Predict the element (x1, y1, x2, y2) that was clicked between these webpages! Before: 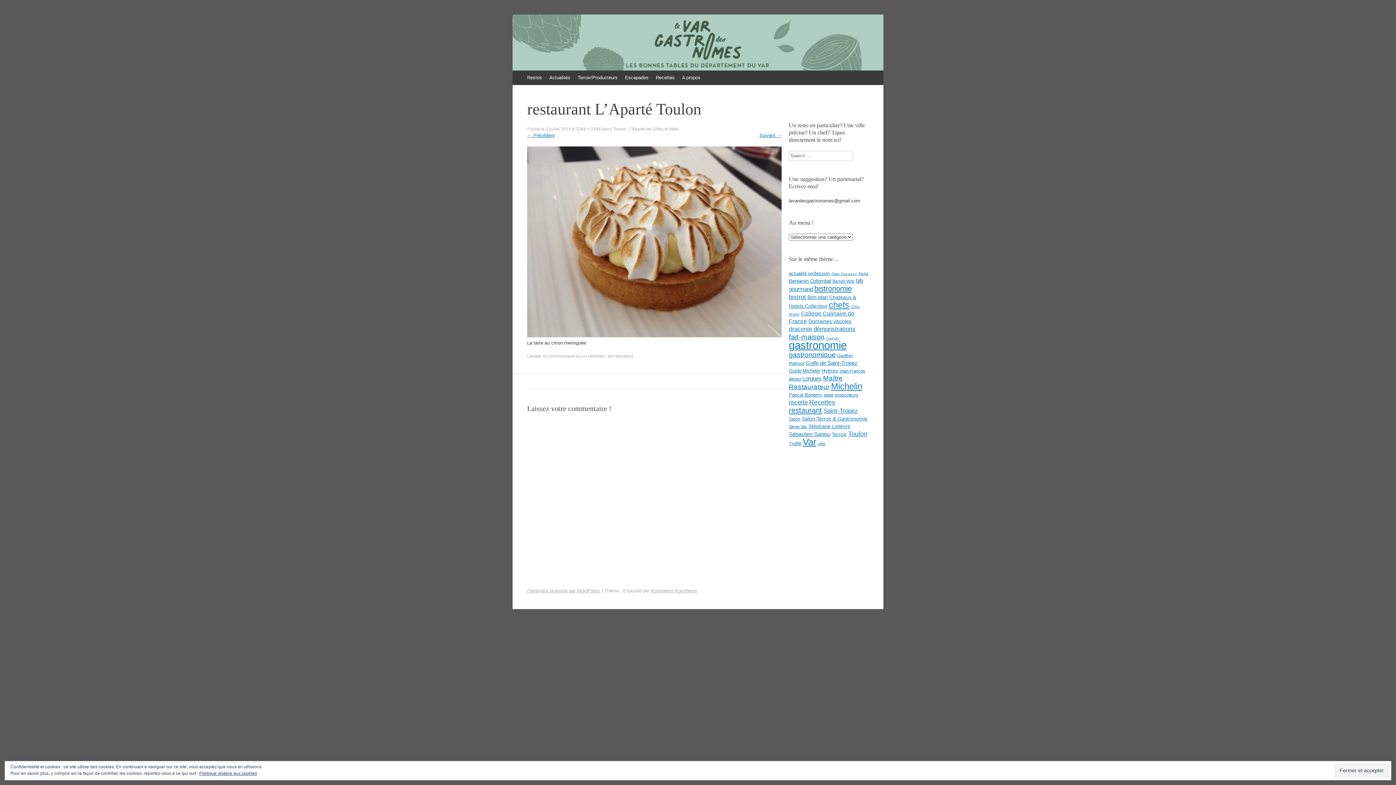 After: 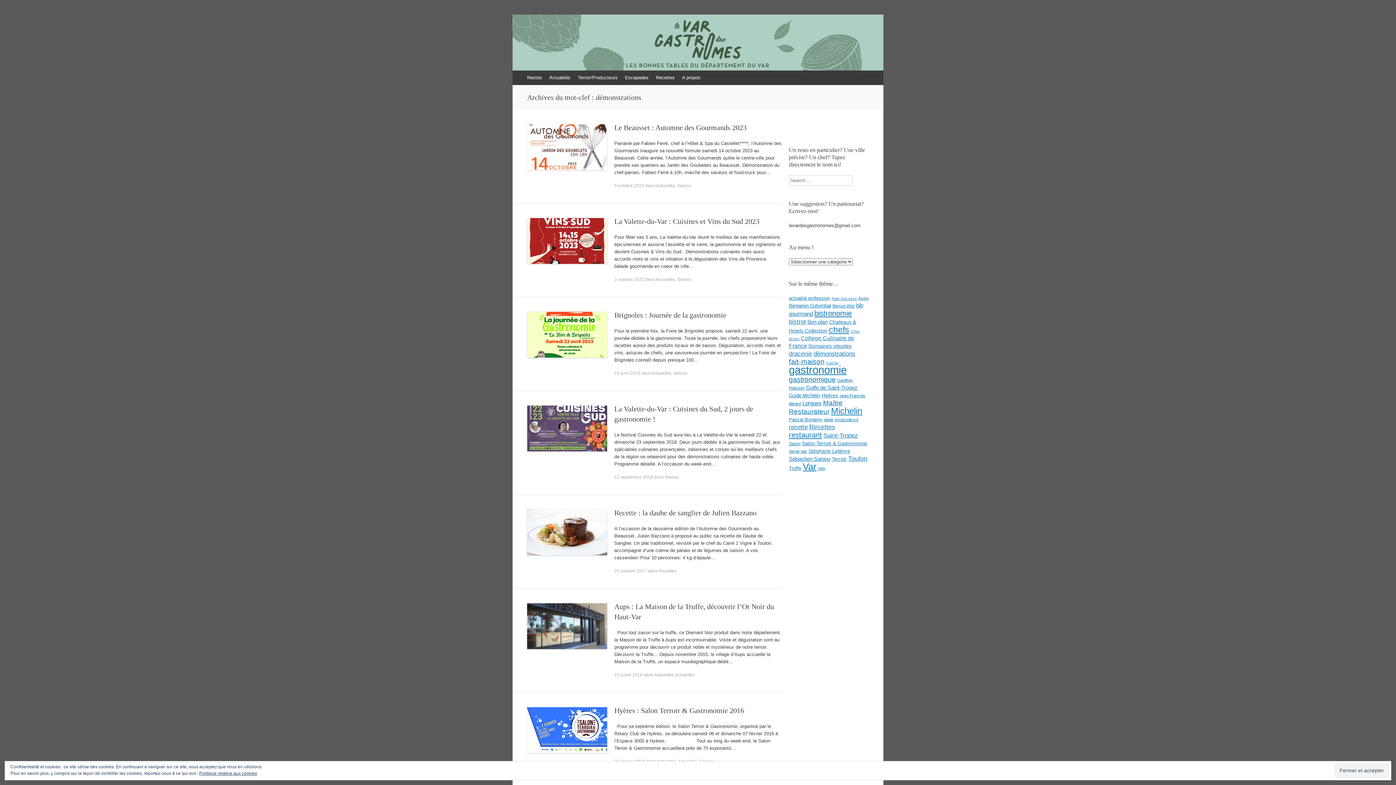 Action: bbox: (813, 325, 855, 332) label: démonstrations (18 éléments)